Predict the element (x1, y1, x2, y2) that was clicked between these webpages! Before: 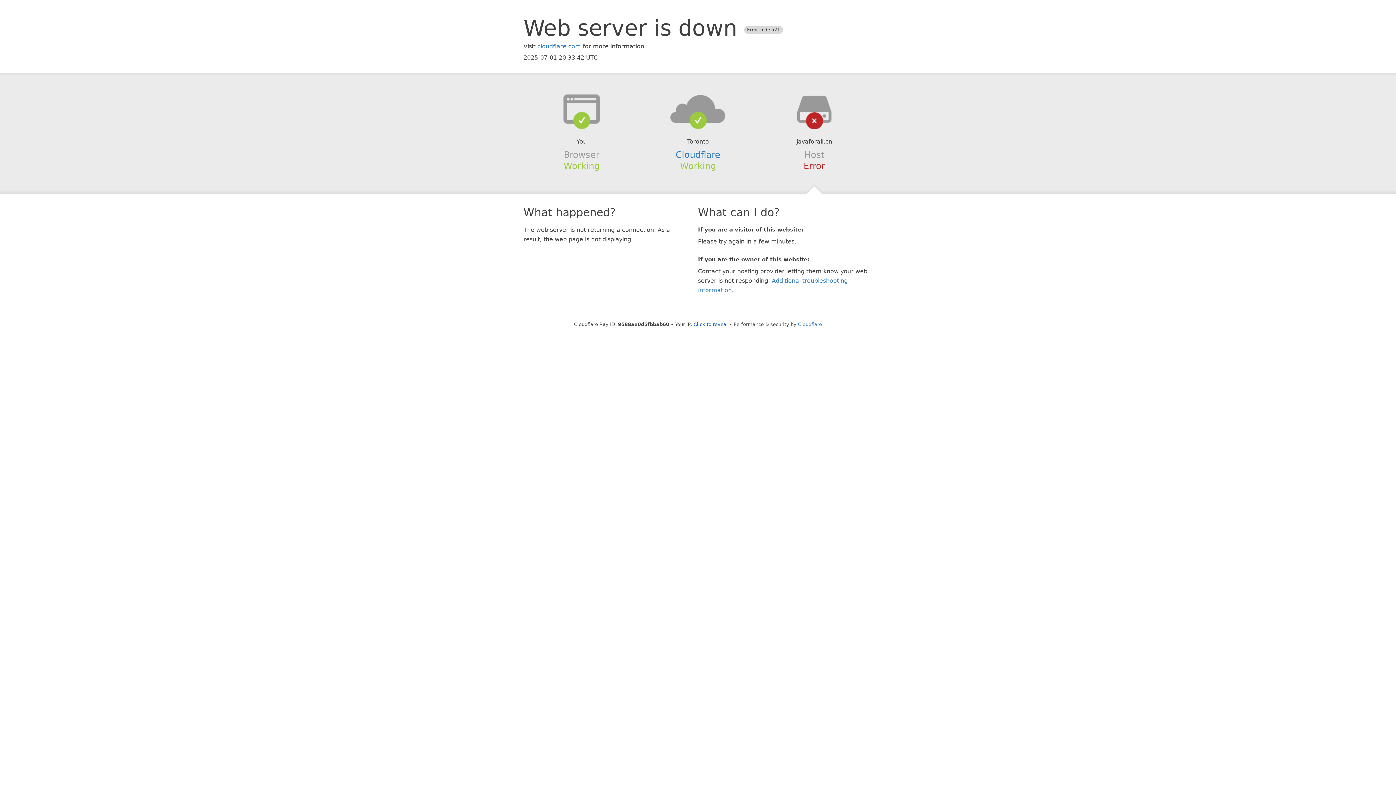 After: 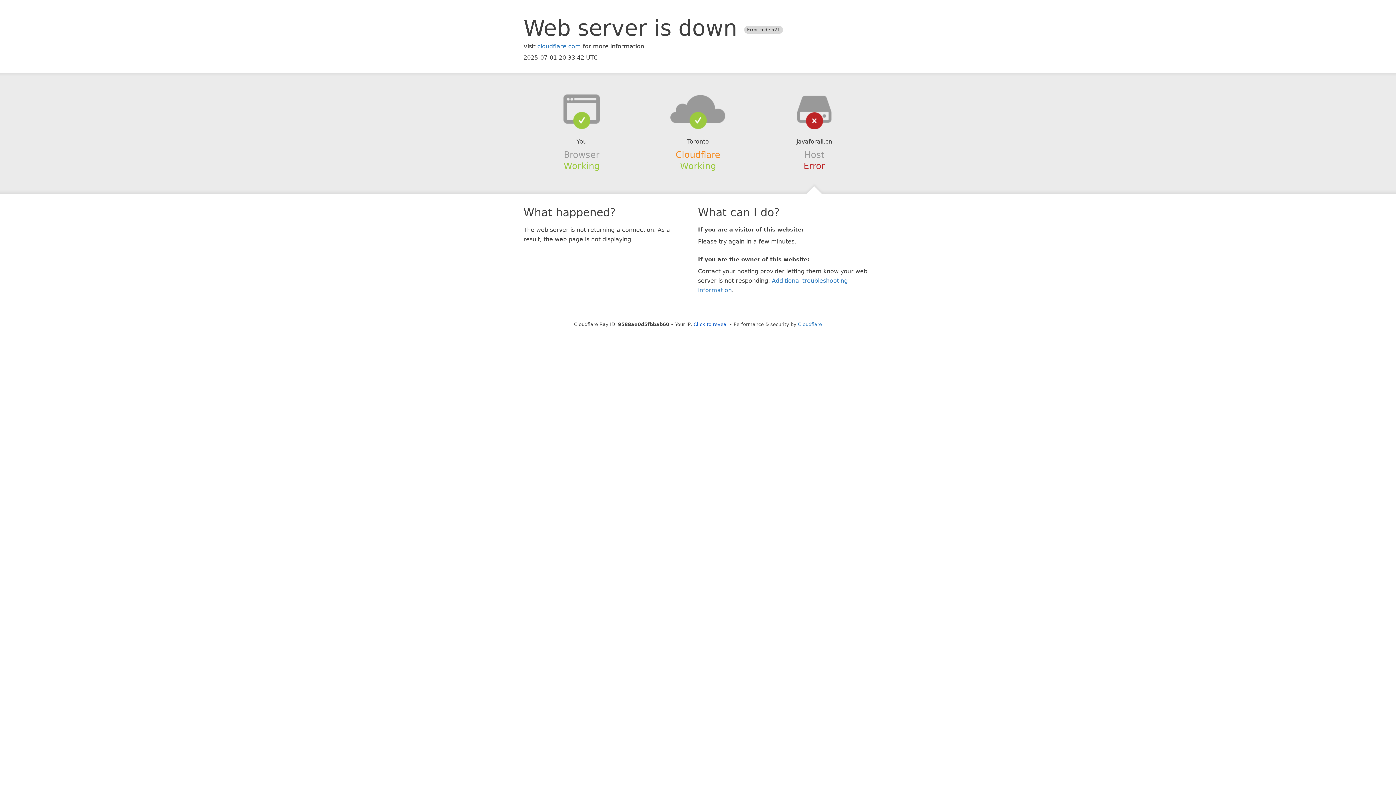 Action: label: Cloudflare bbox: (675, 149, 720, 159)